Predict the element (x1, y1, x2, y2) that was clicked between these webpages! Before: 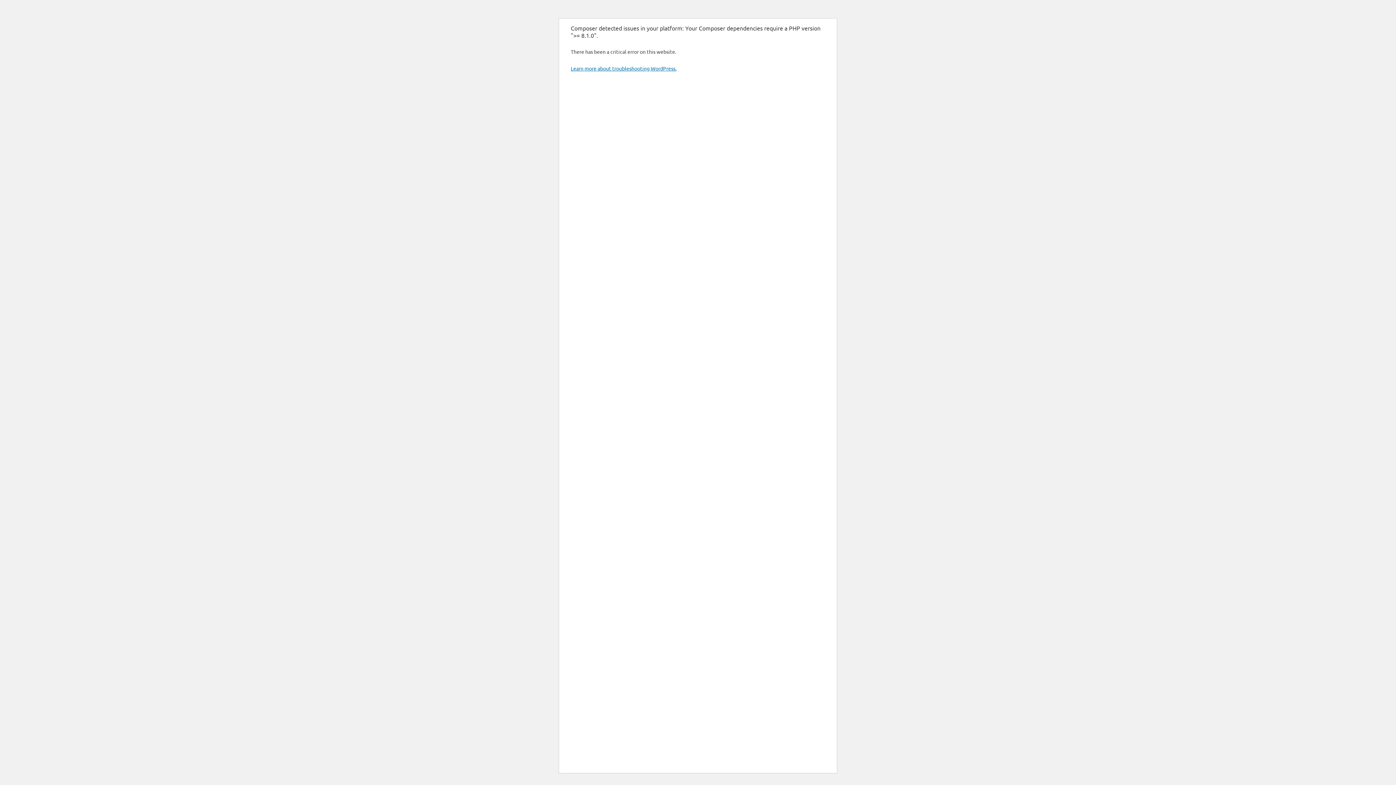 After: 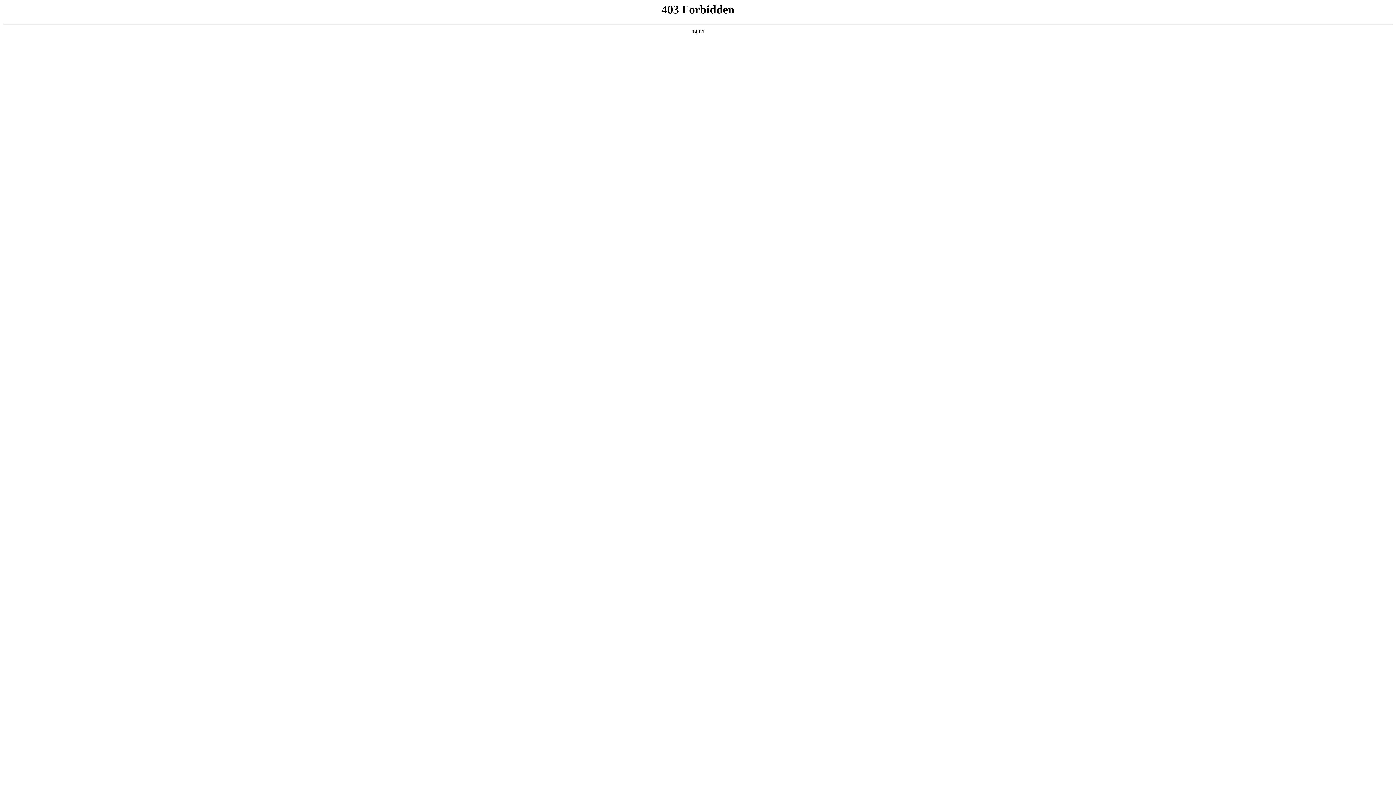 Action: label: Learn more about troubleshooting WordPress. bbox: (570, 65, 676, 71)